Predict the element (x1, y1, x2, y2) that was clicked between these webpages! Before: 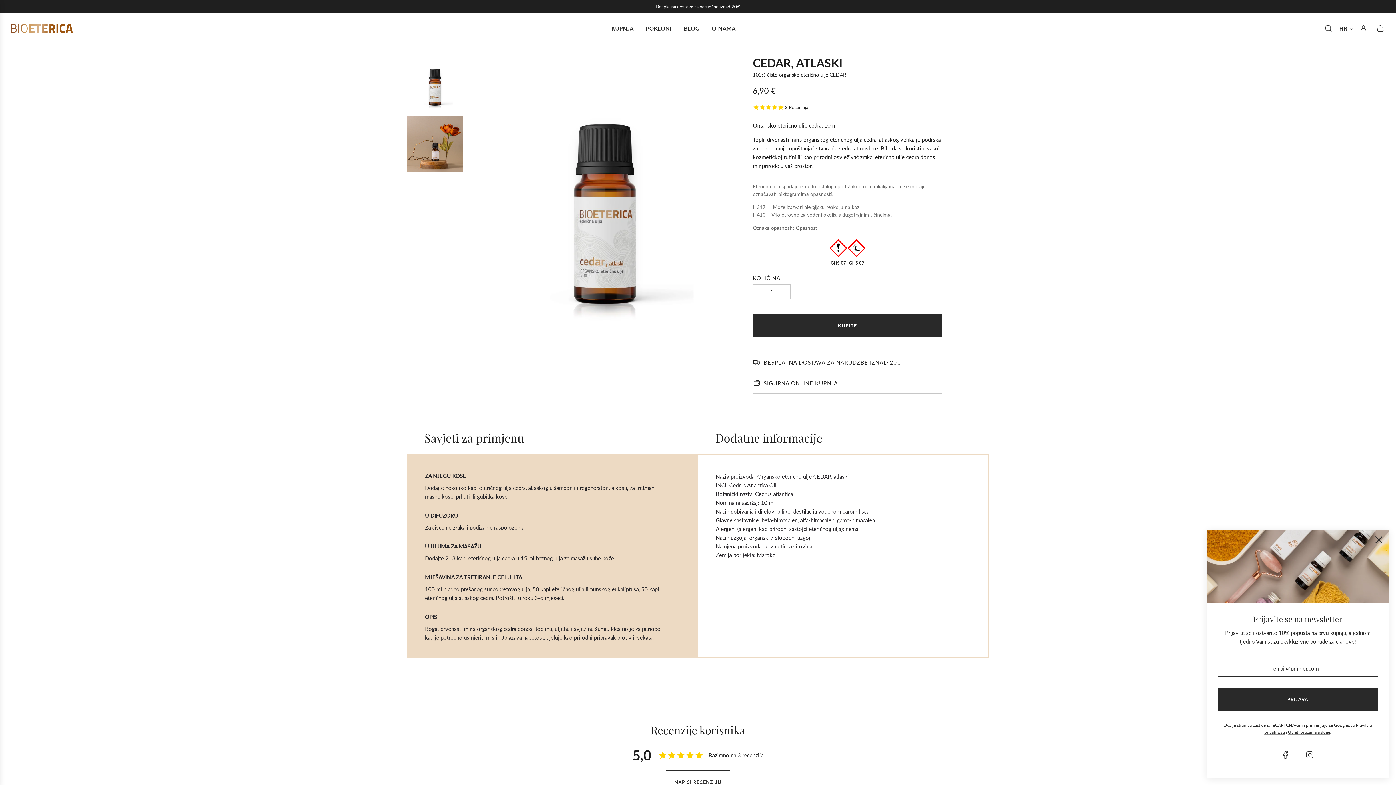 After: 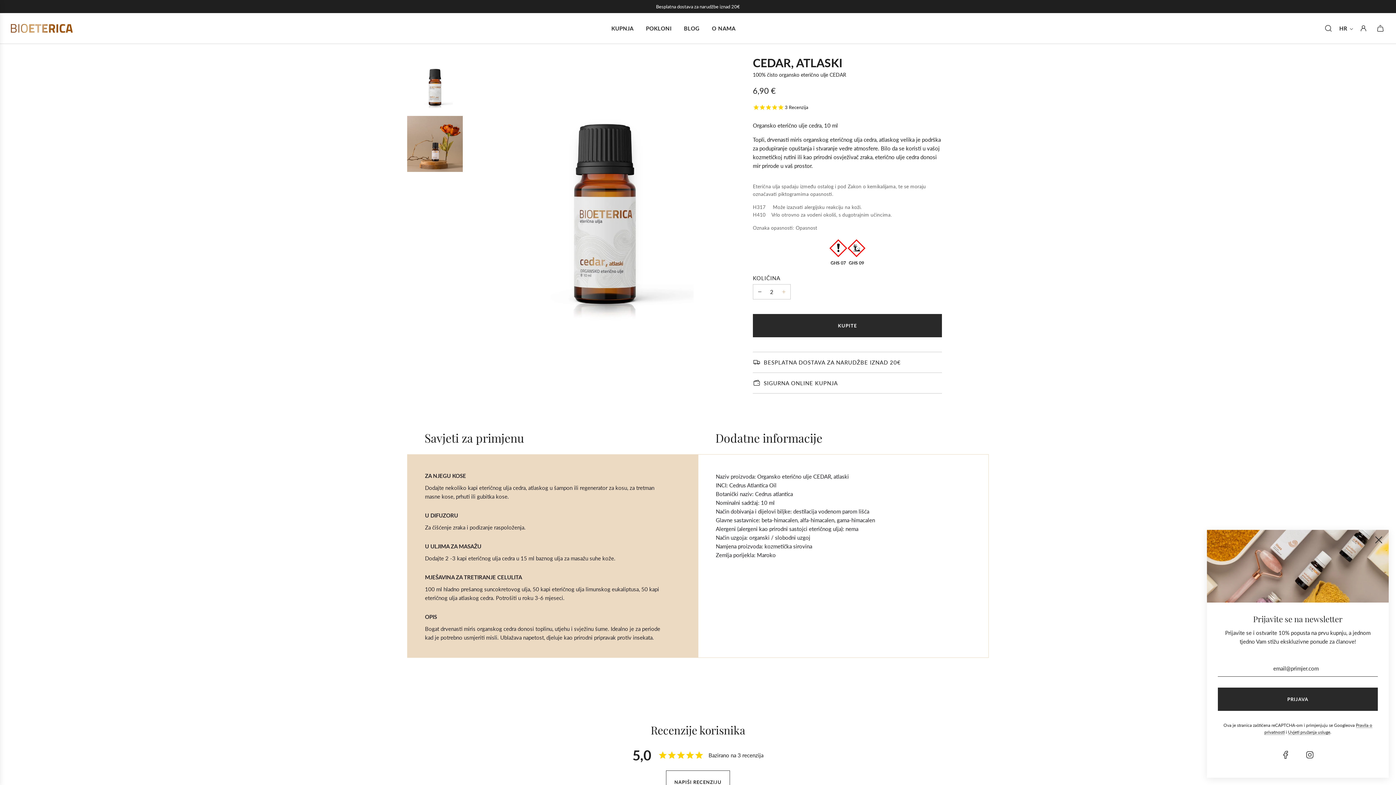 Action: bbox: (777, 284, 790, 299) label: +